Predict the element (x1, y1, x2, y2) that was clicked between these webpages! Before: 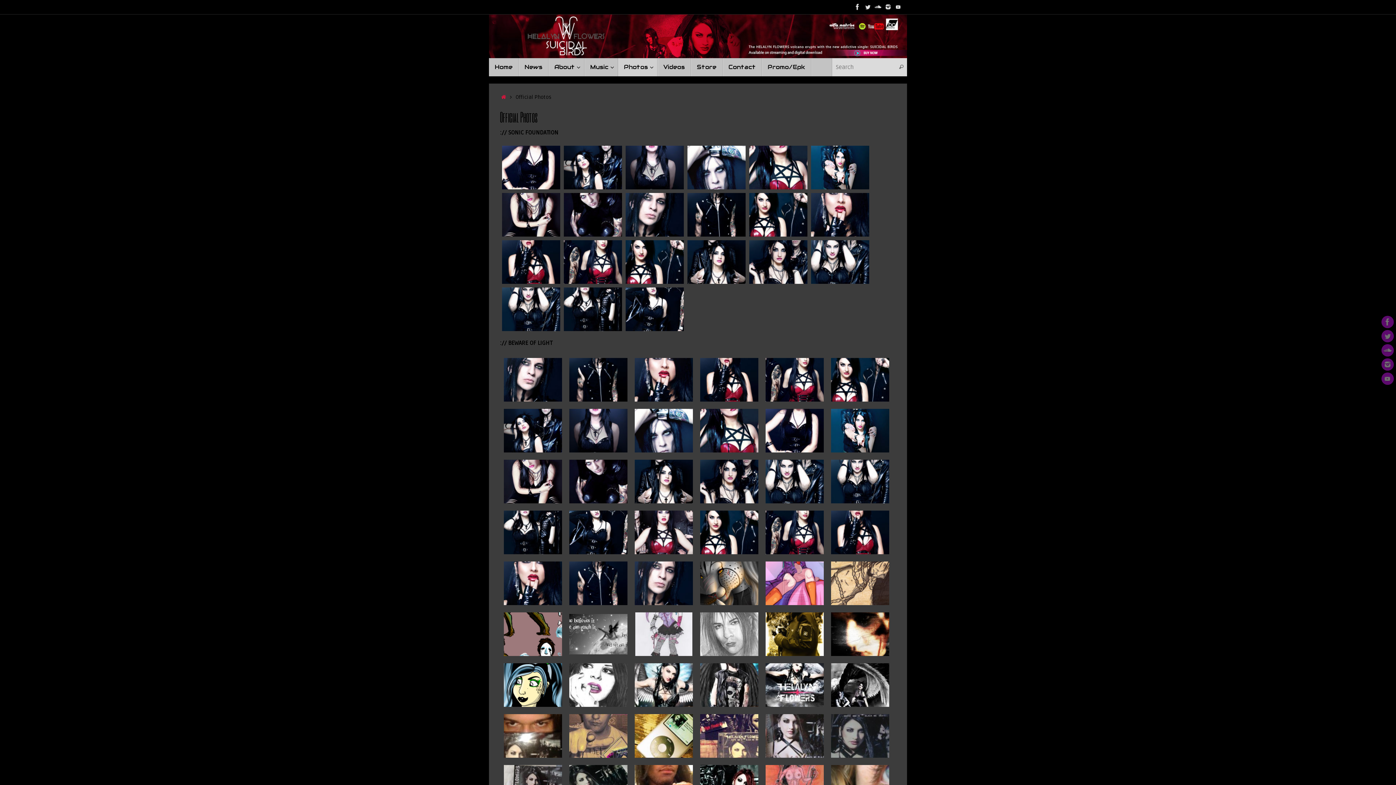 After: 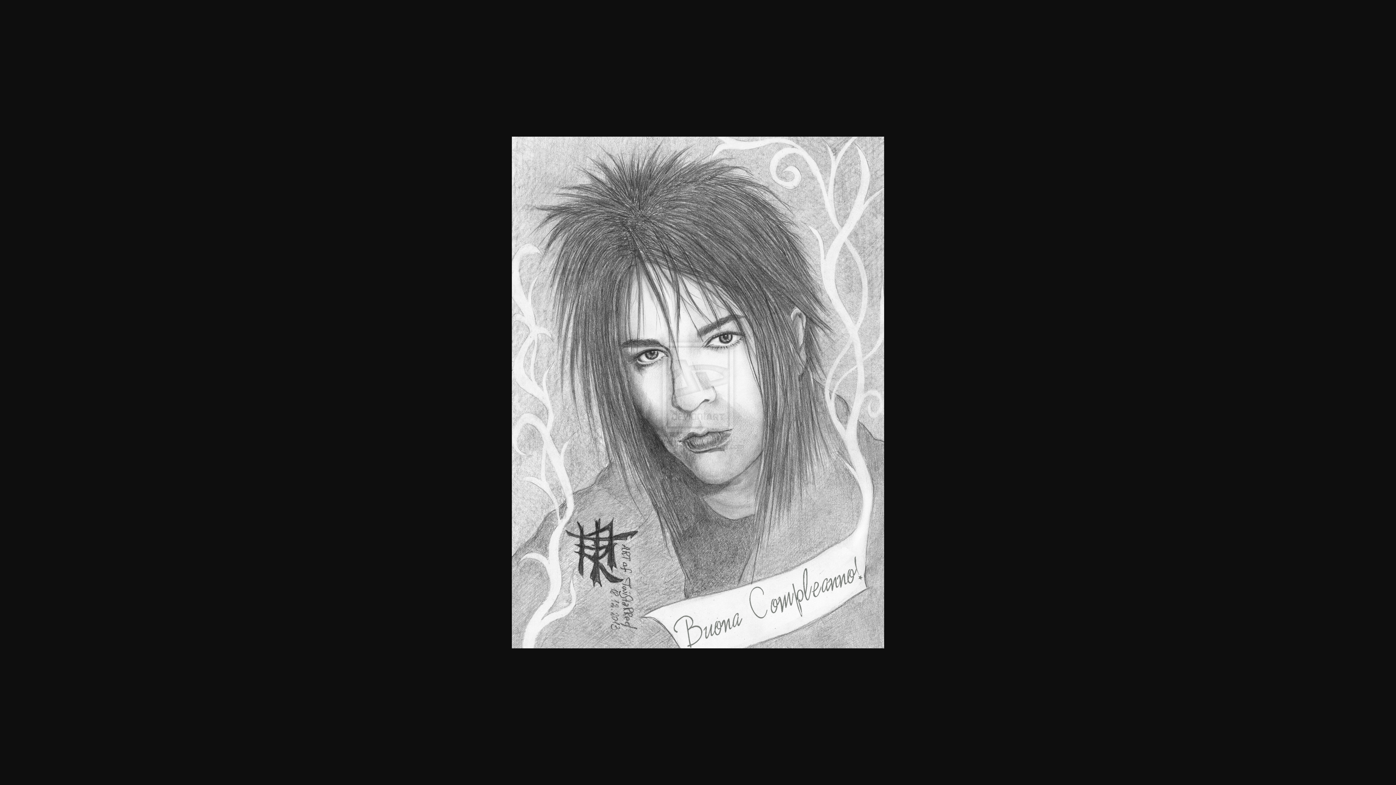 Action: bbox: (700, 612, 758, 656)